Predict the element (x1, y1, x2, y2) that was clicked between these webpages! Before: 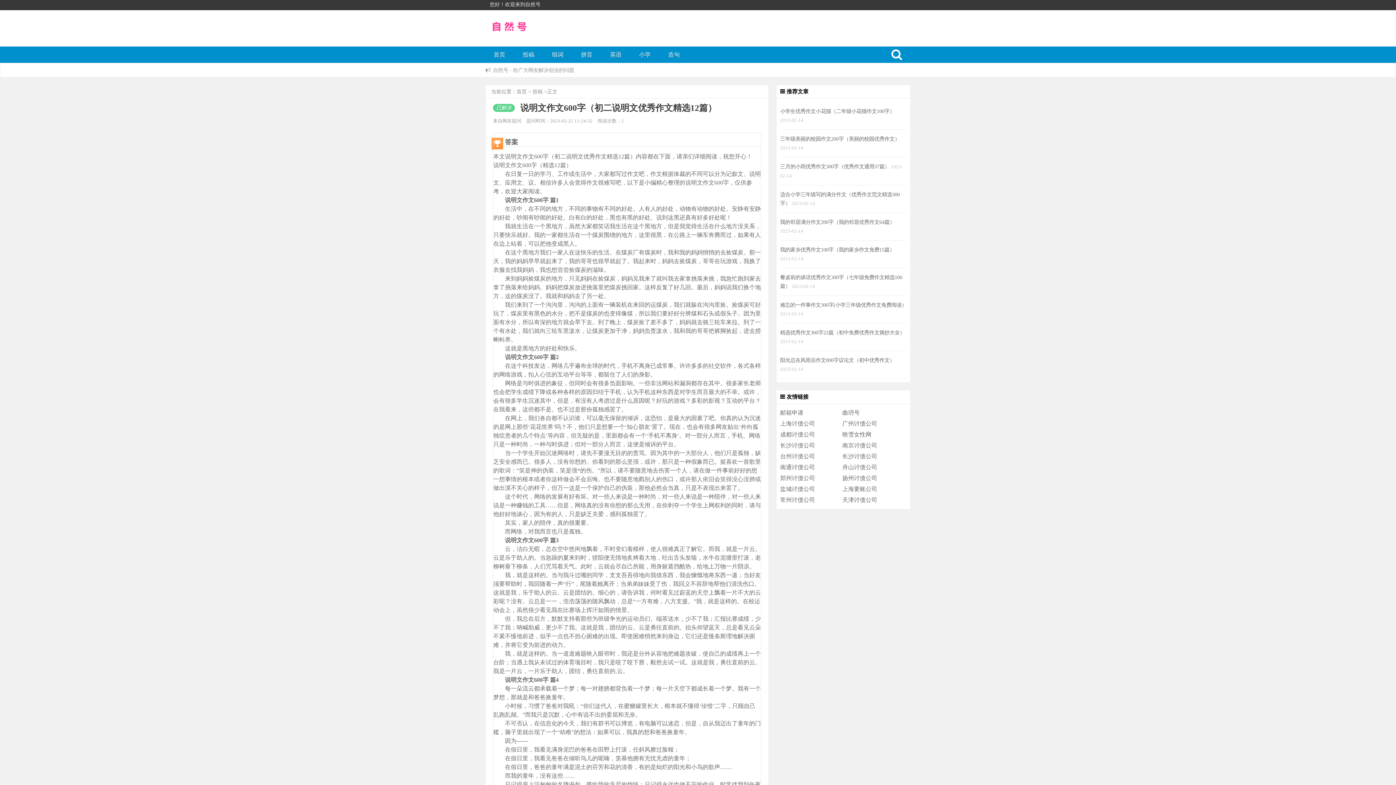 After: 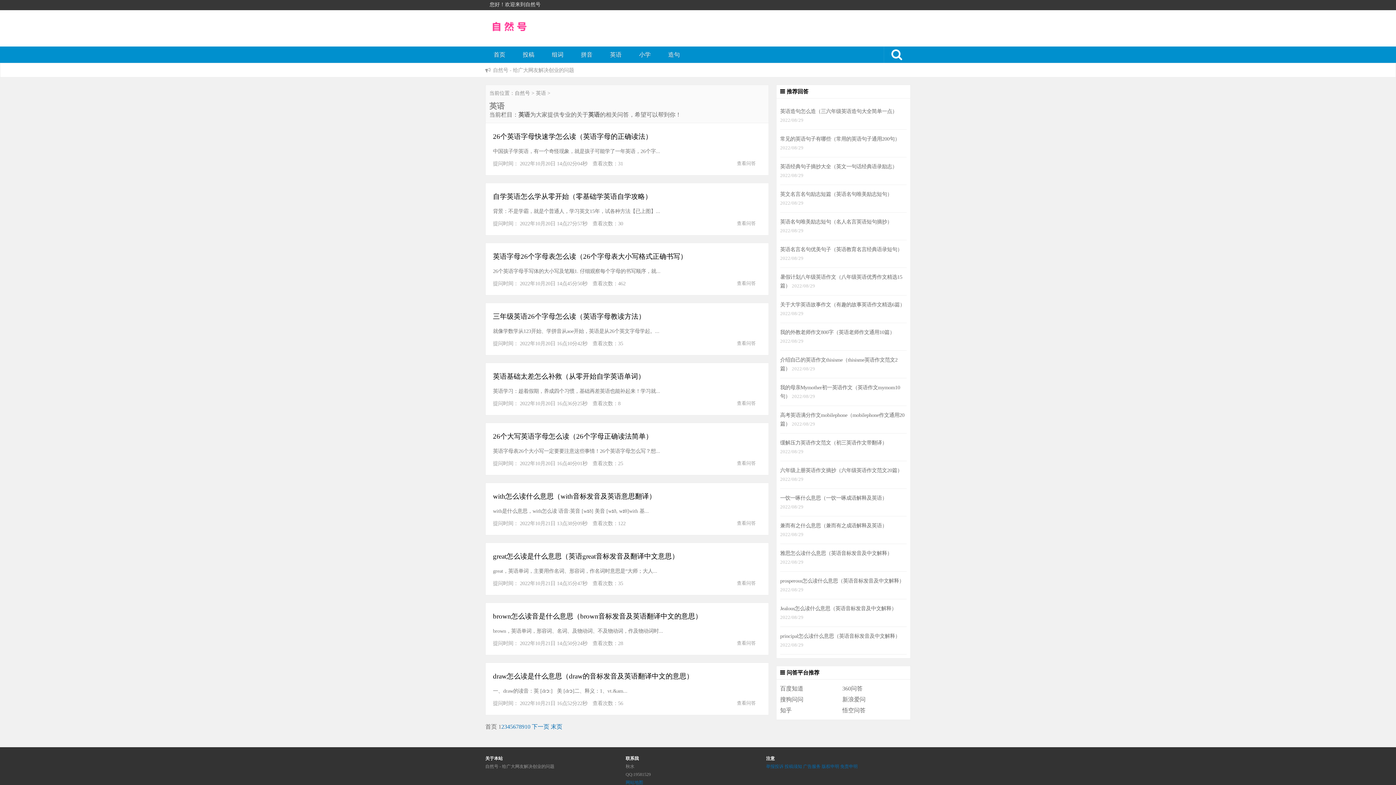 Action: label: 英语 bbox: (601, 46, 630, 62)